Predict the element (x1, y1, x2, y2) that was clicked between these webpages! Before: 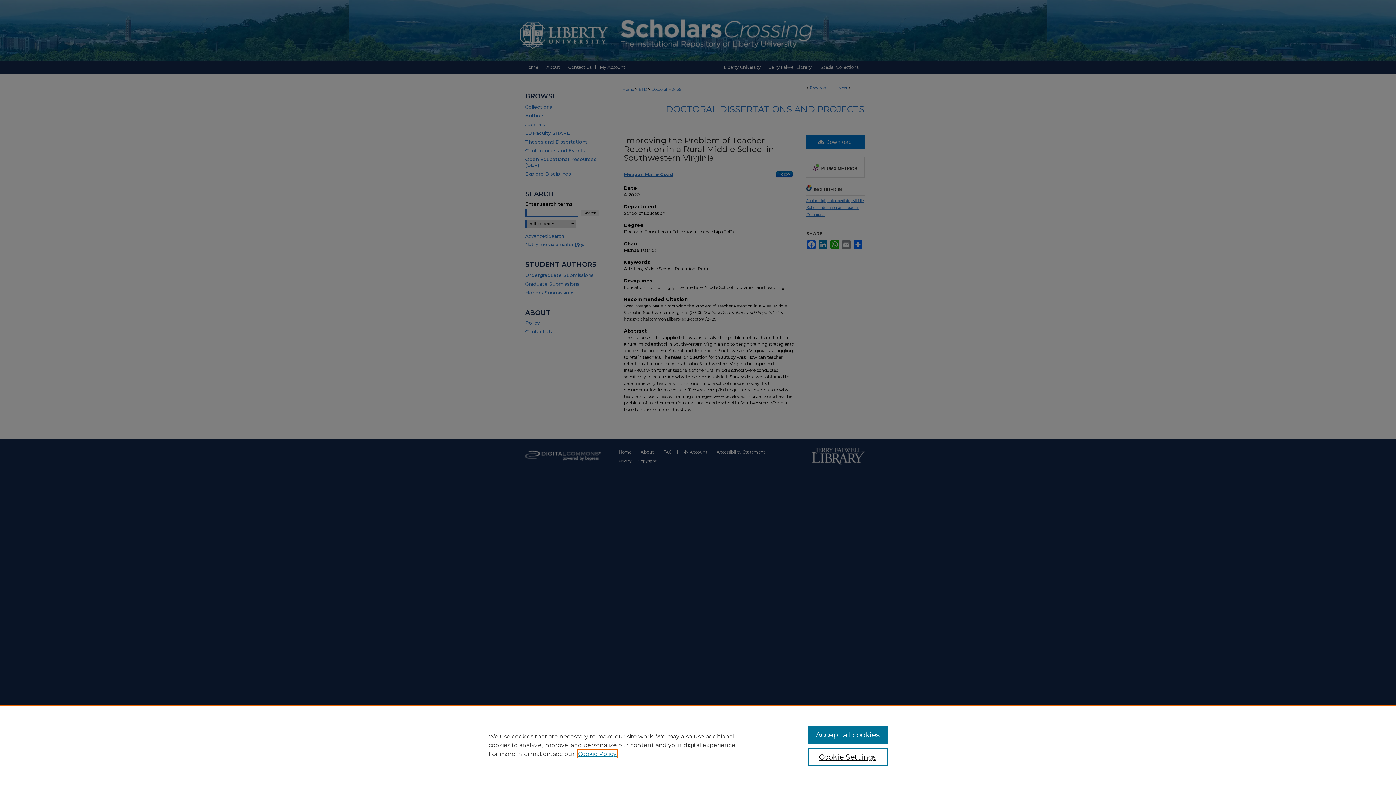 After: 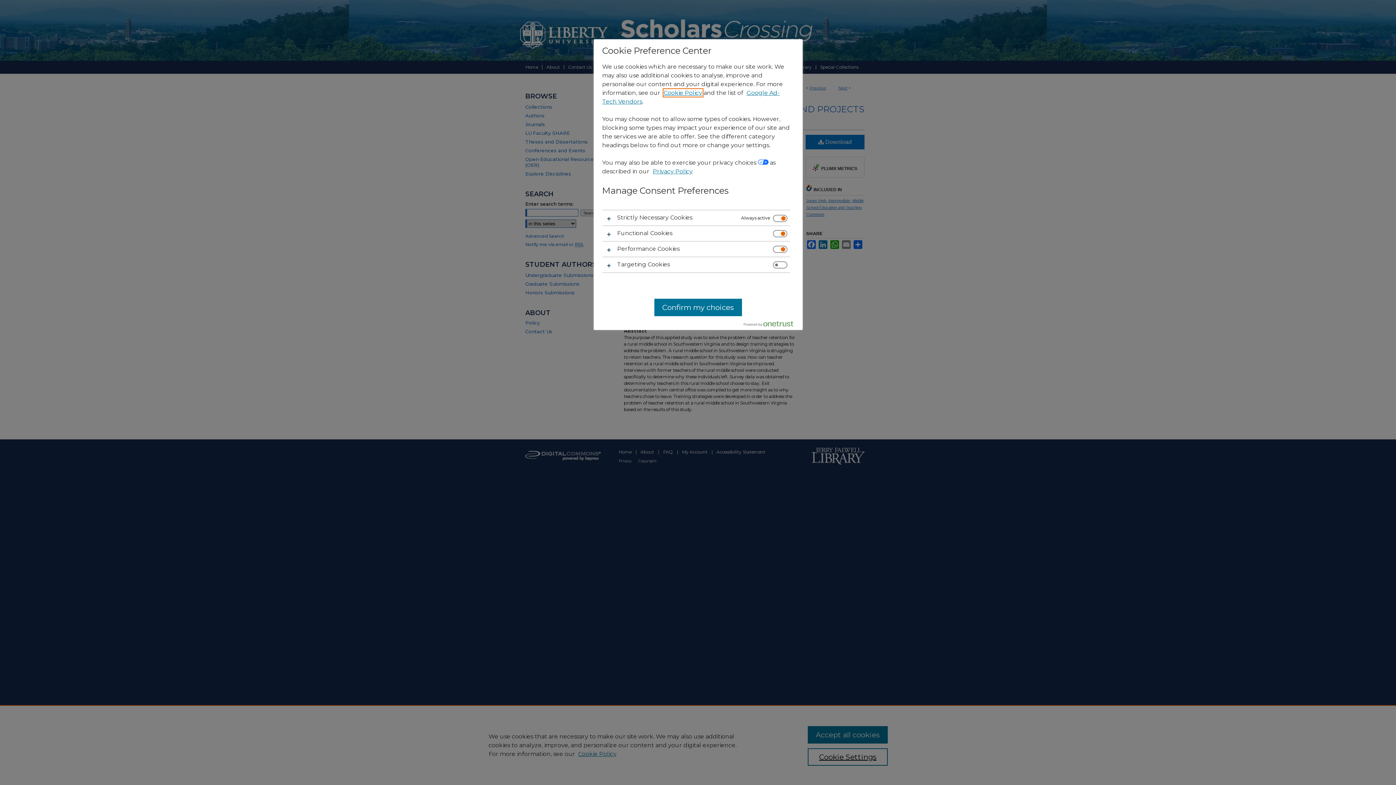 Action: bbox: (807, 748, 887, 766) label: Cookie Settings